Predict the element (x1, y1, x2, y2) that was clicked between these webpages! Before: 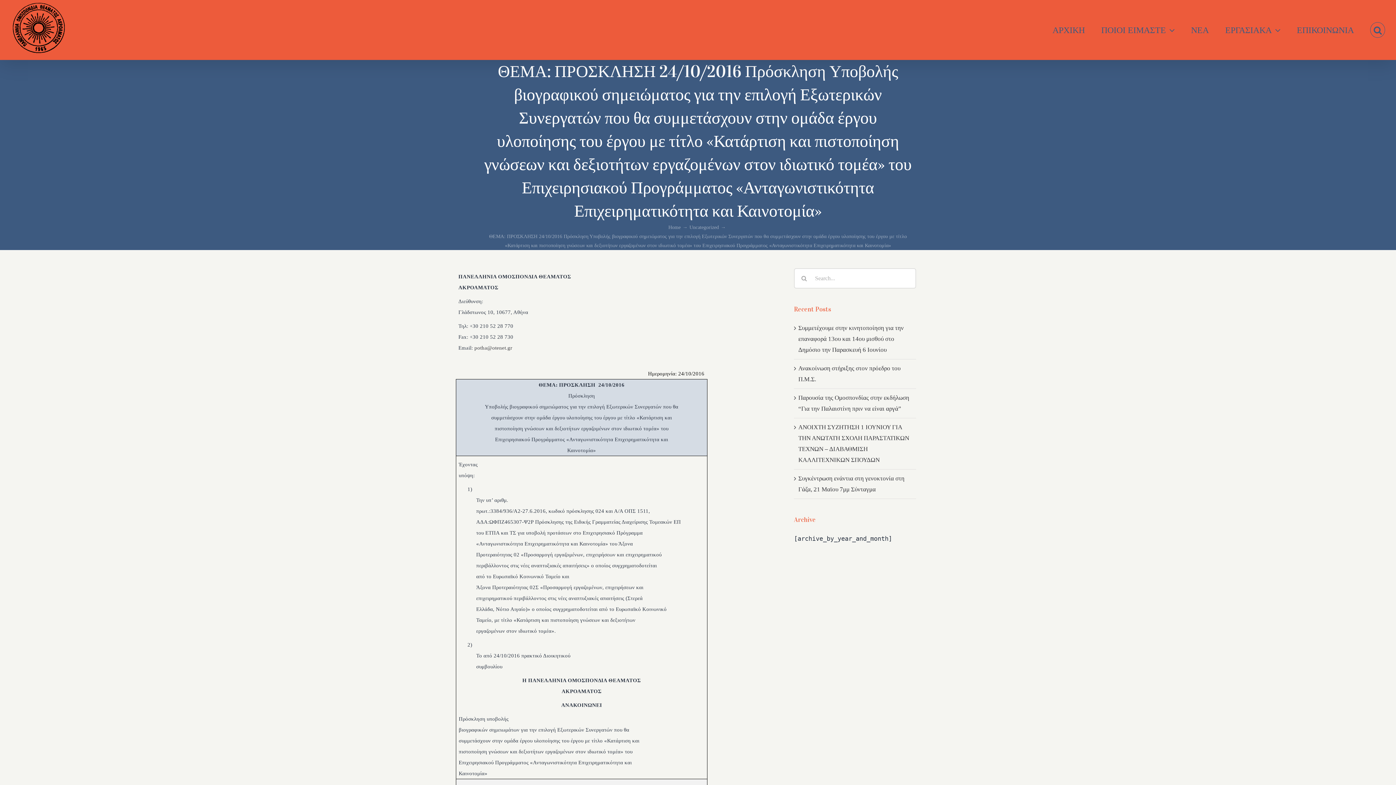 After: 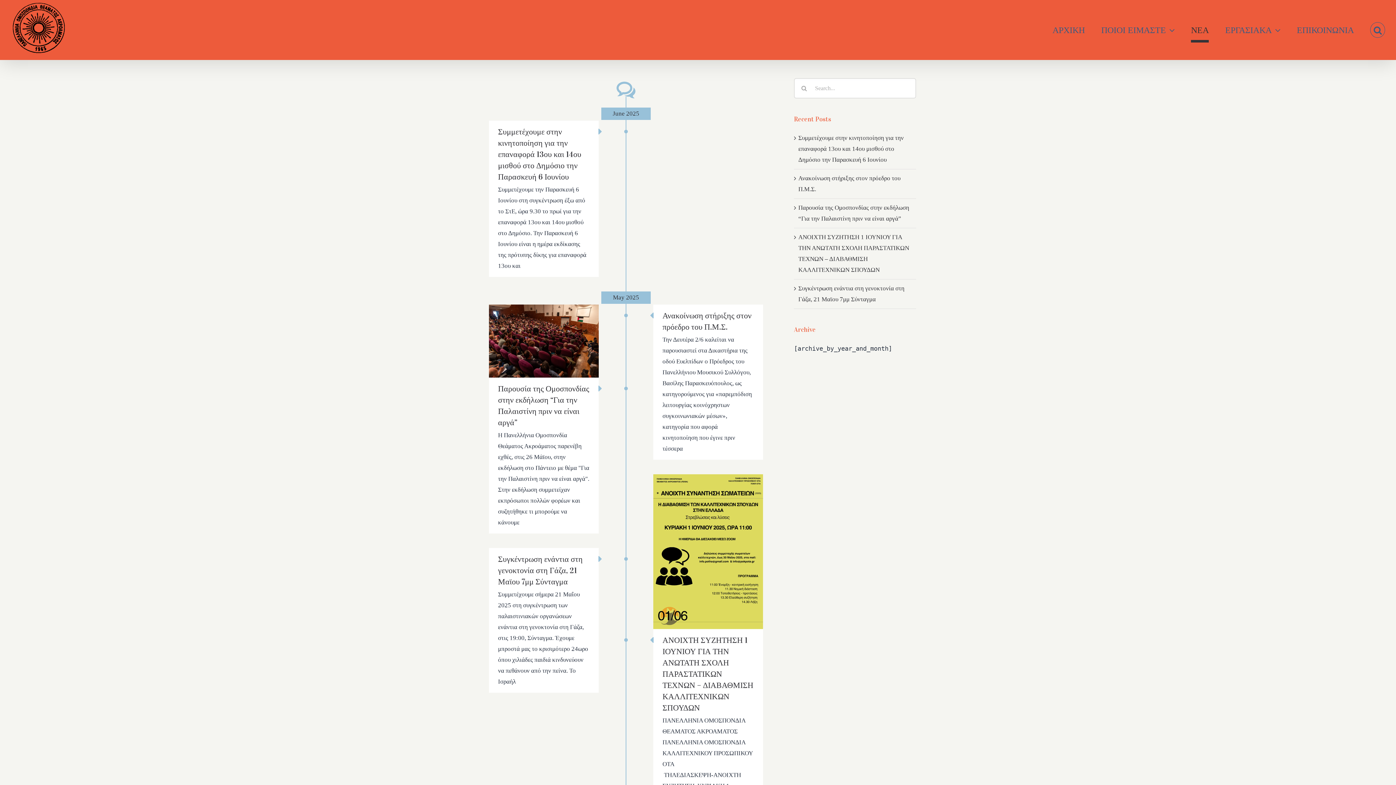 Action: label: ΝΕΑ bbox: (1191, 0, 1209, 60)